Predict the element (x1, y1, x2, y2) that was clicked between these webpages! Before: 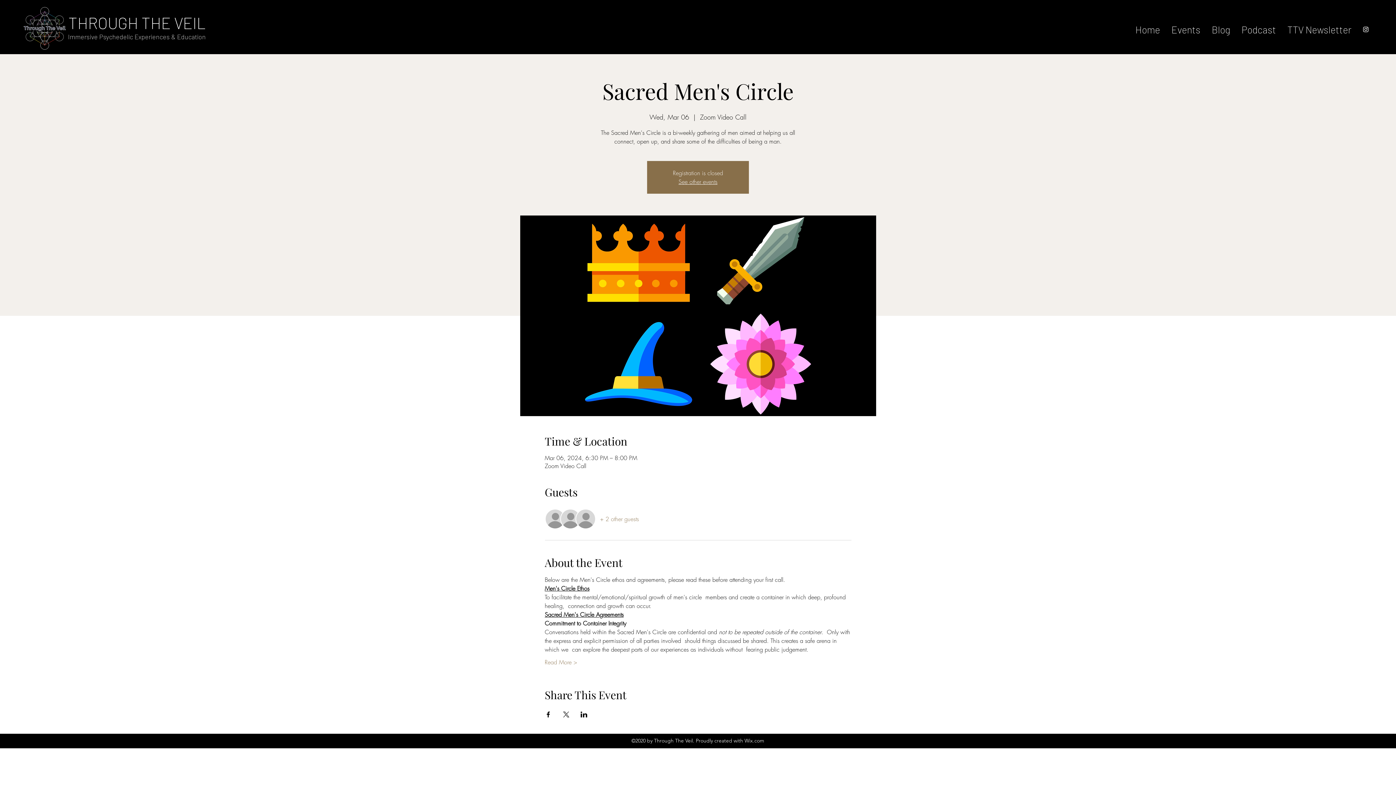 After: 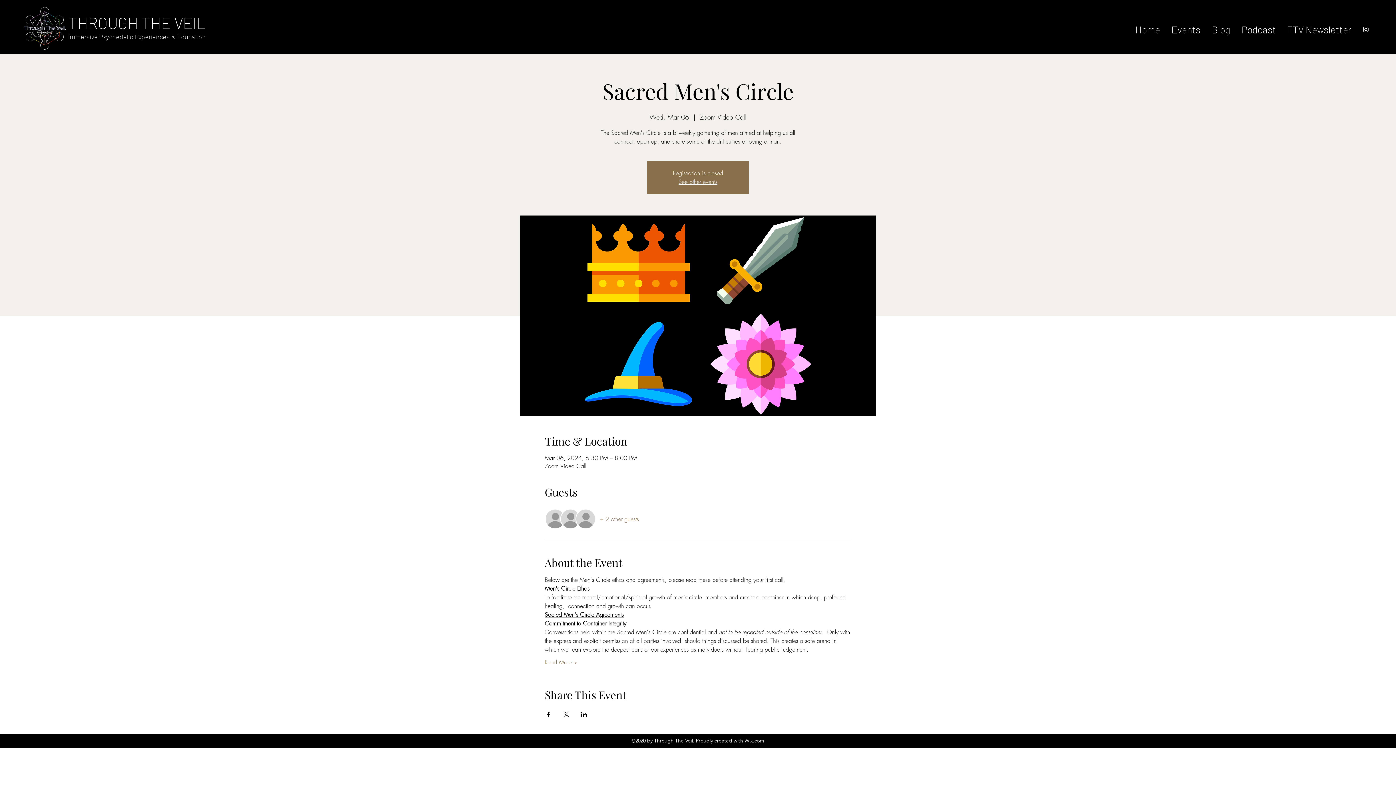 Action: bbox: (544, 712, 551, 717) label: Share event on Facebook